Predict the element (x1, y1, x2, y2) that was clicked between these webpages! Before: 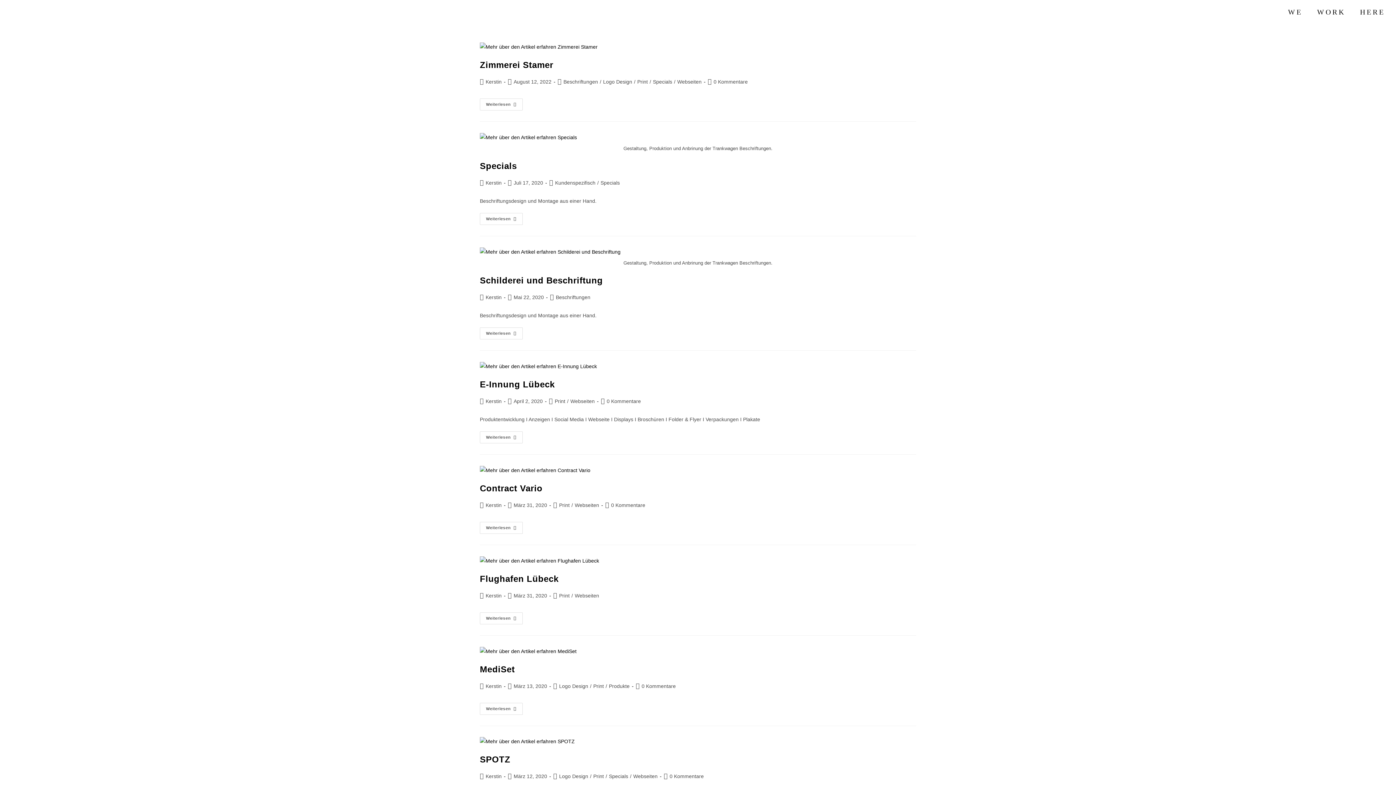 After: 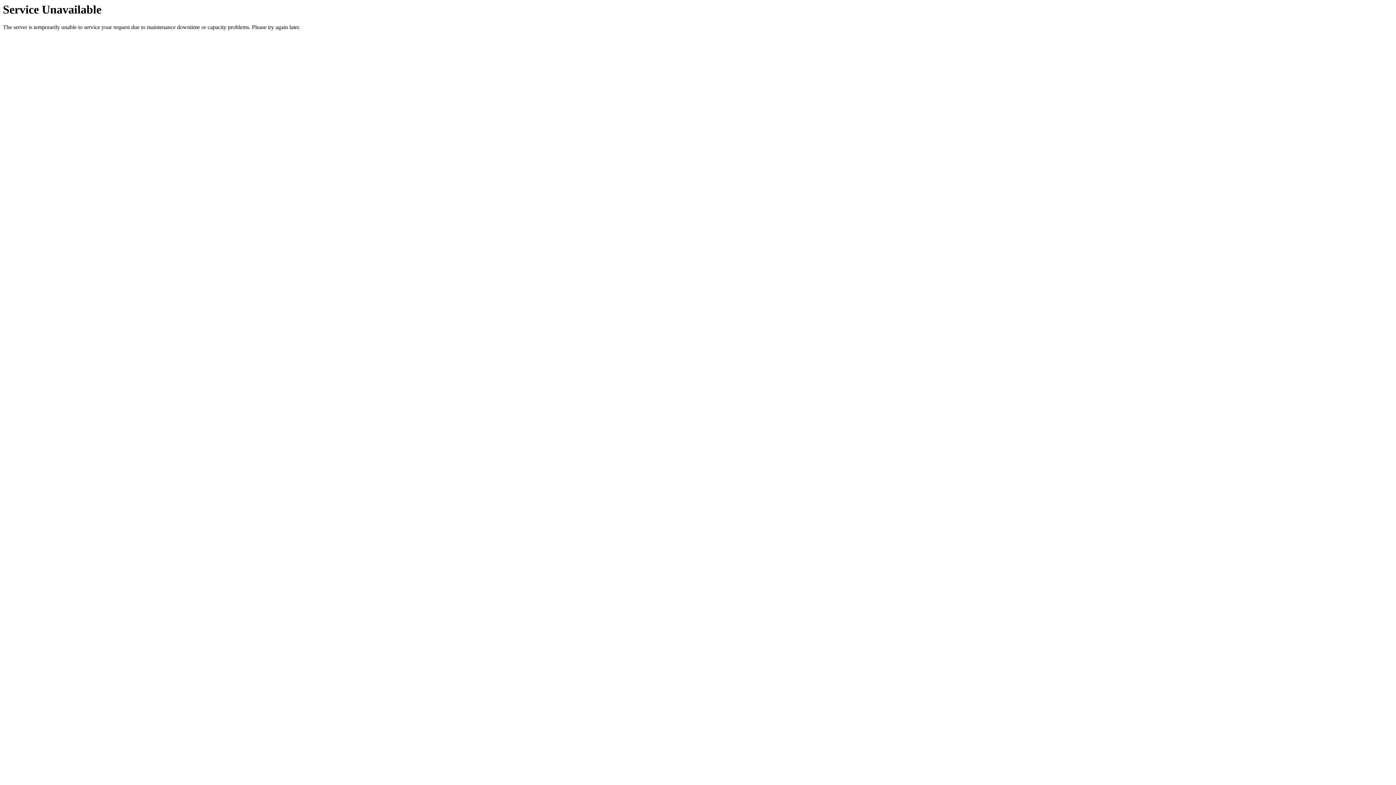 Action: bbox: (559, 502, 569, 508) label: Print